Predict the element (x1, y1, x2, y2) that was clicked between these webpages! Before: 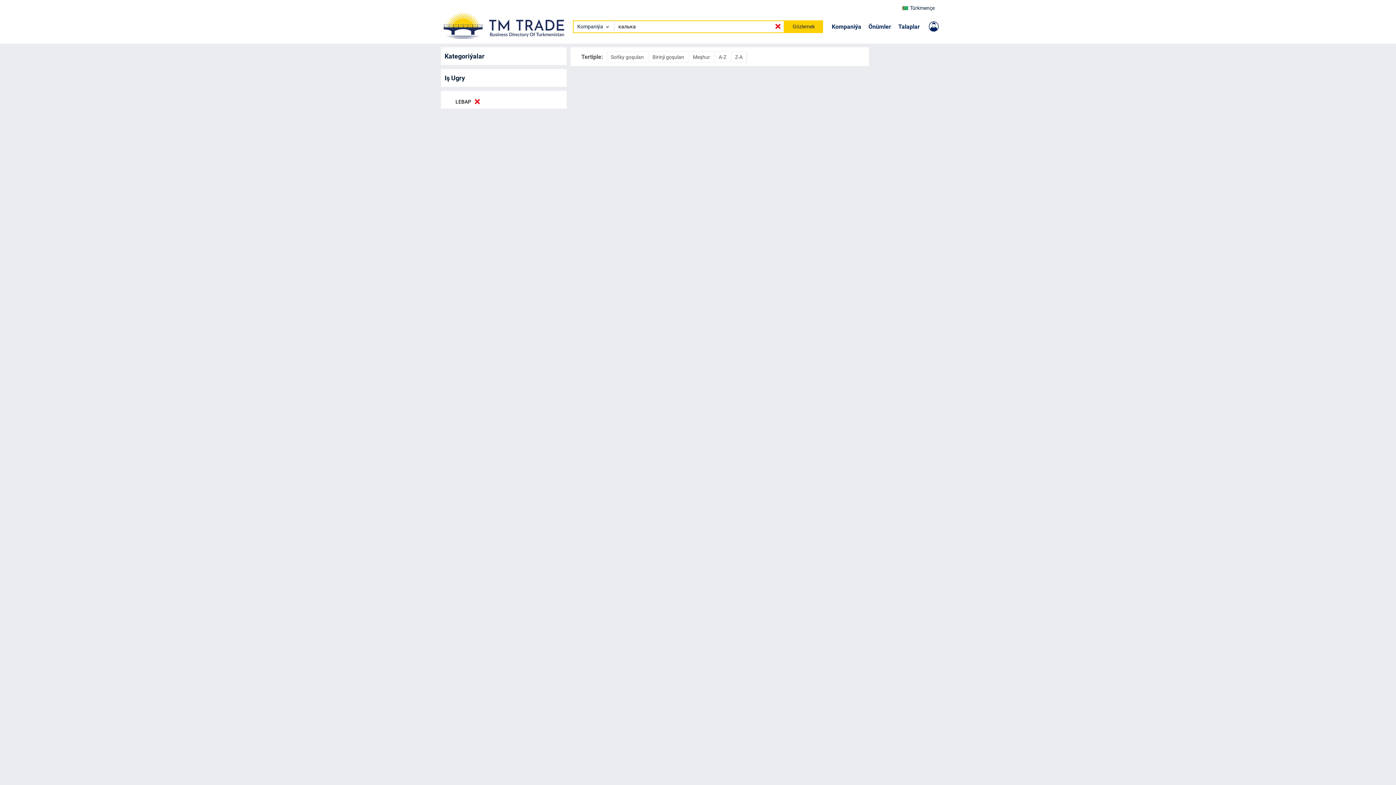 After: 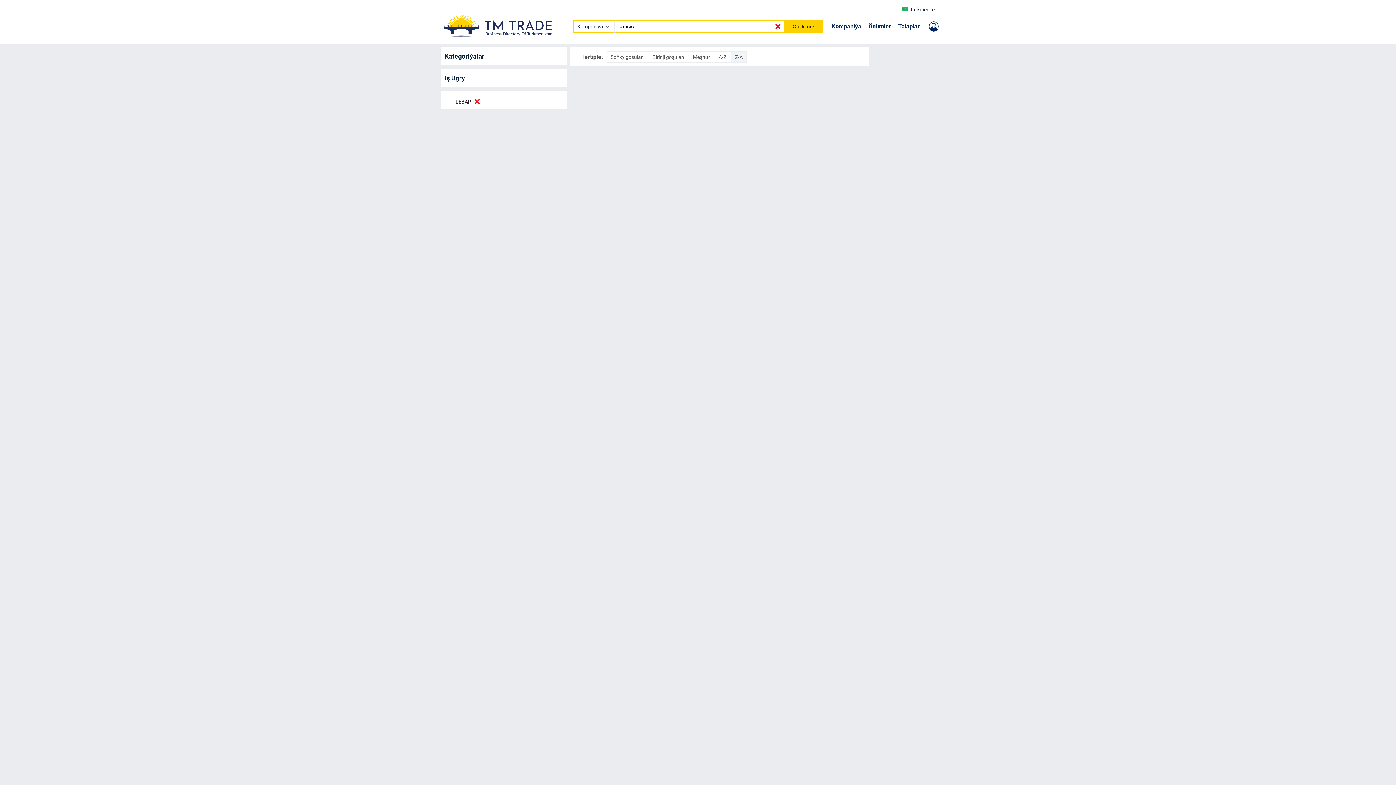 Action: bbox: (731, 52, 746, 61) label: Z-A